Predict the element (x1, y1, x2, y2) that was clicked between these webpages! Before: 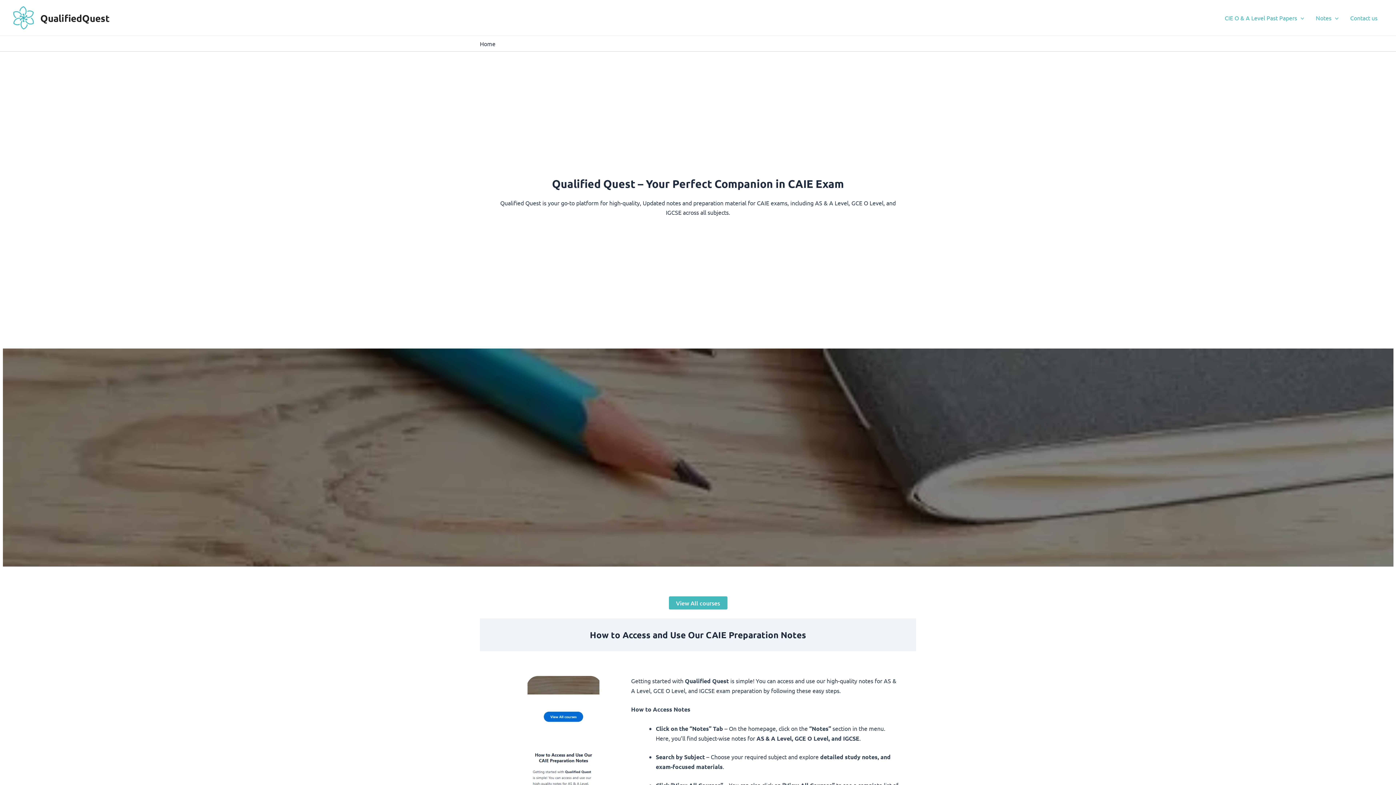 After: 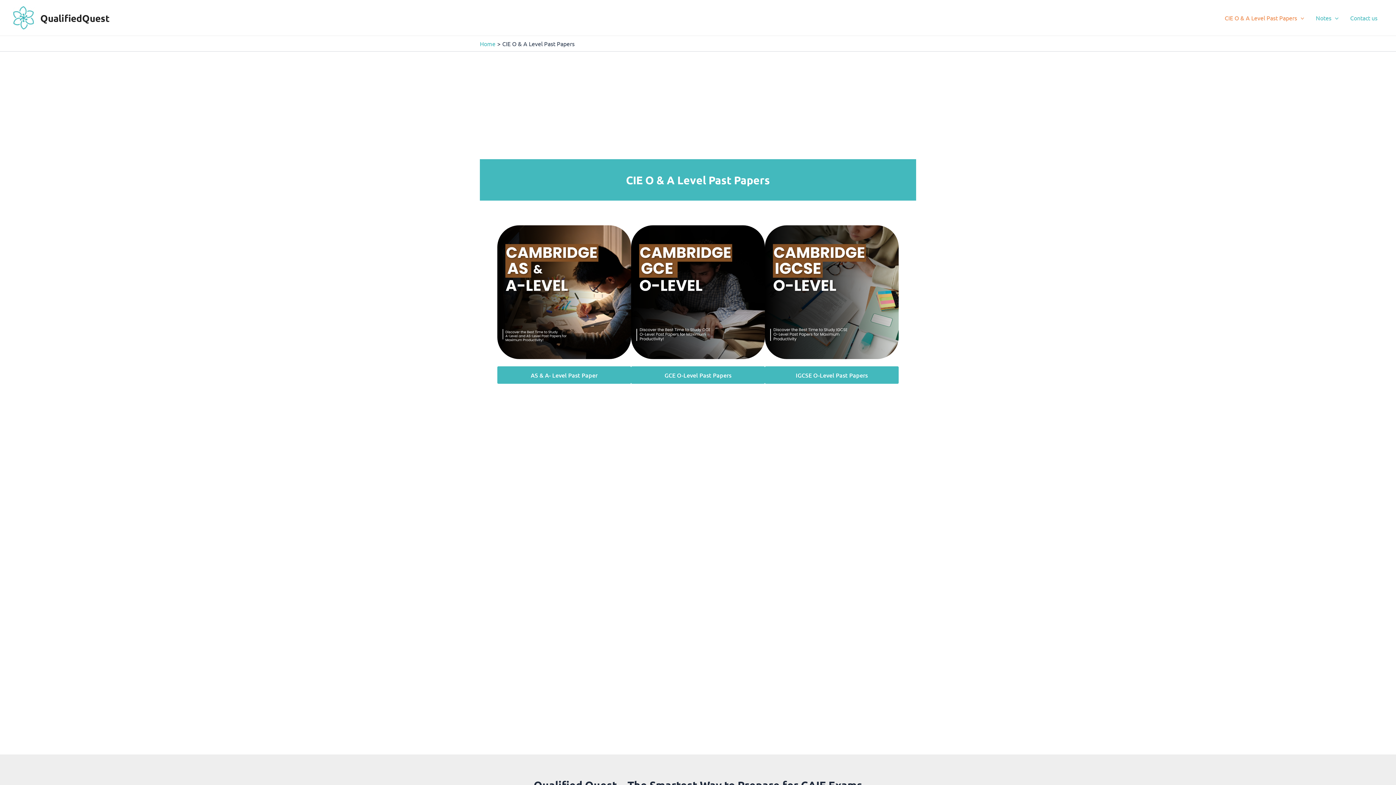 Action: bbox: (1219, 8, 1310, 26) label: CIE O & A Level Past Papers